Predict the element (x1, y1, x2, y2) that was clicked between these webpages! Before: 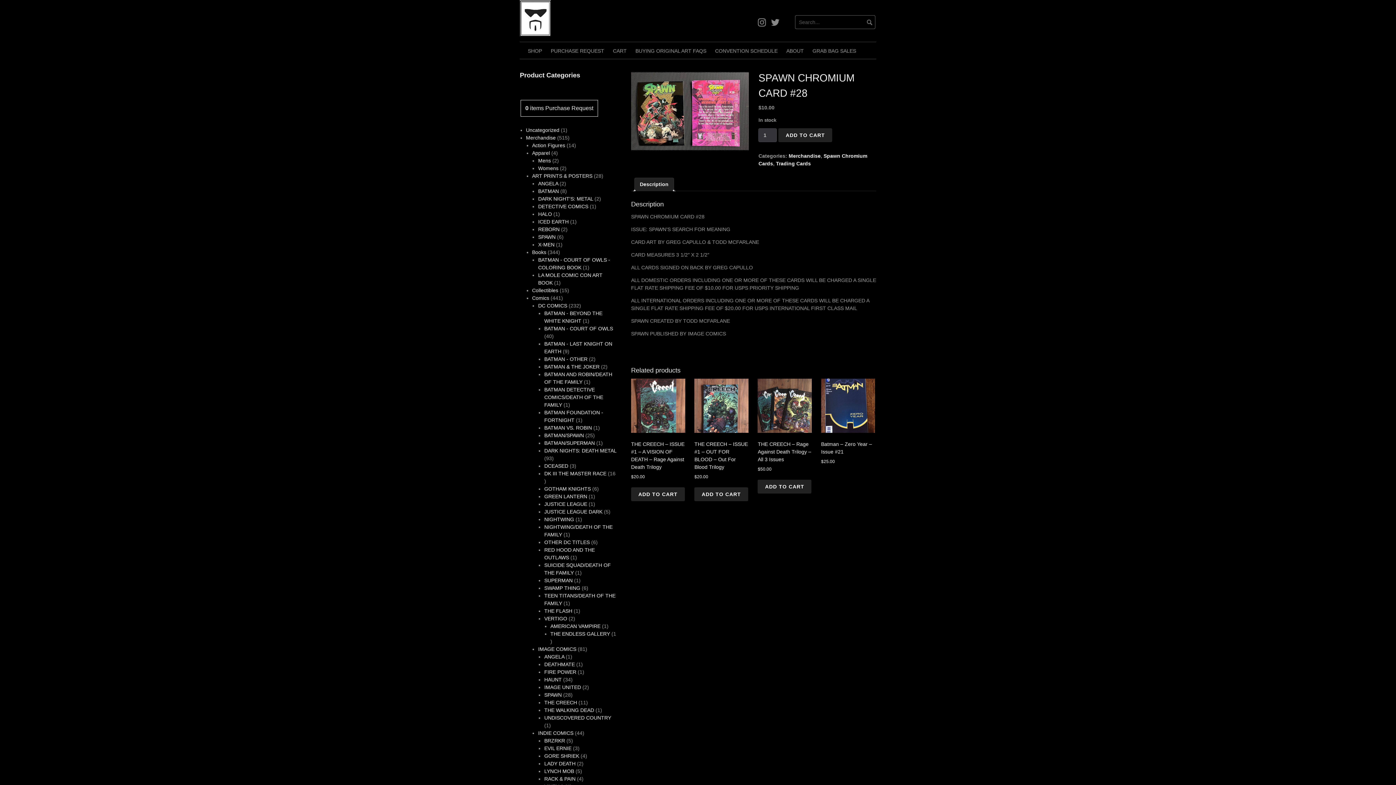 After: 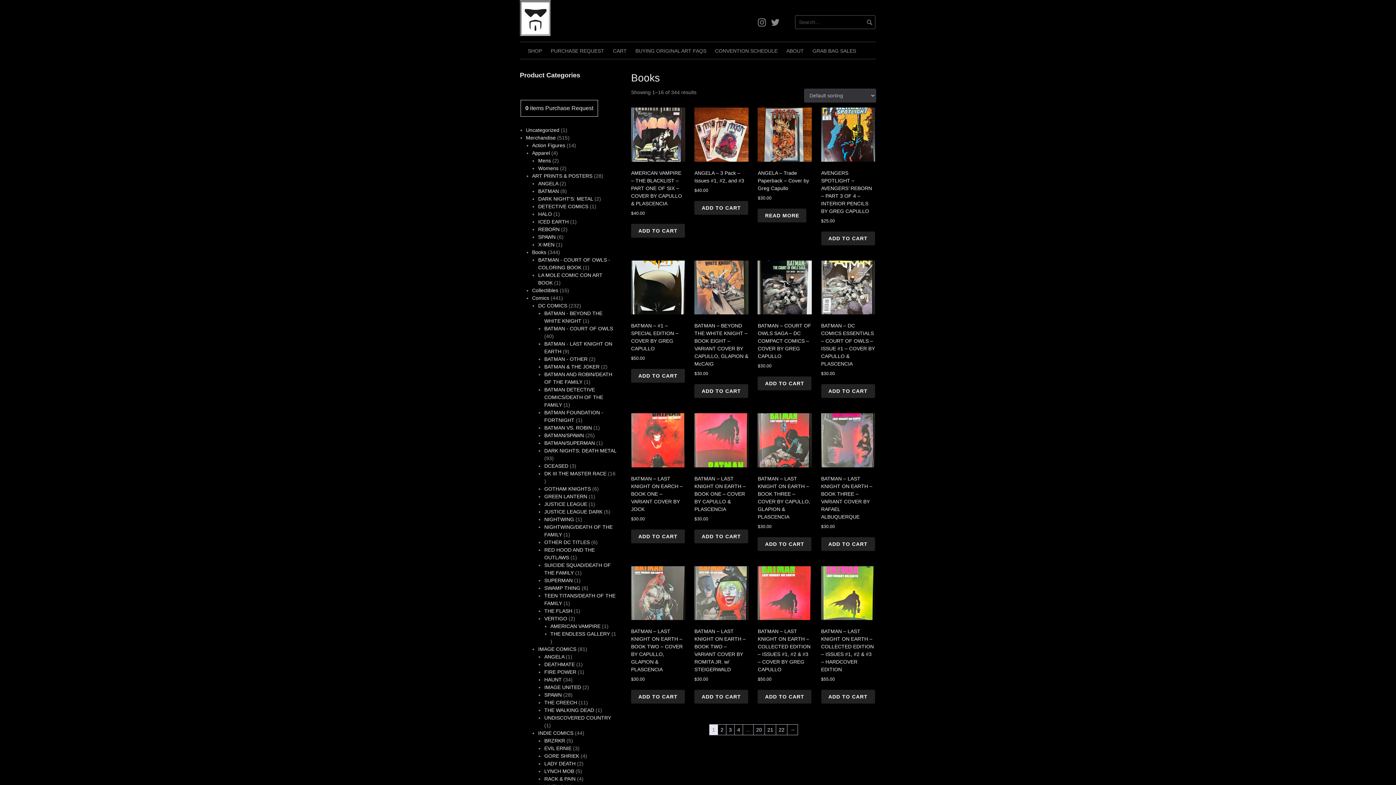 Action: bbox: (532, 249, 546, 255) label: Books